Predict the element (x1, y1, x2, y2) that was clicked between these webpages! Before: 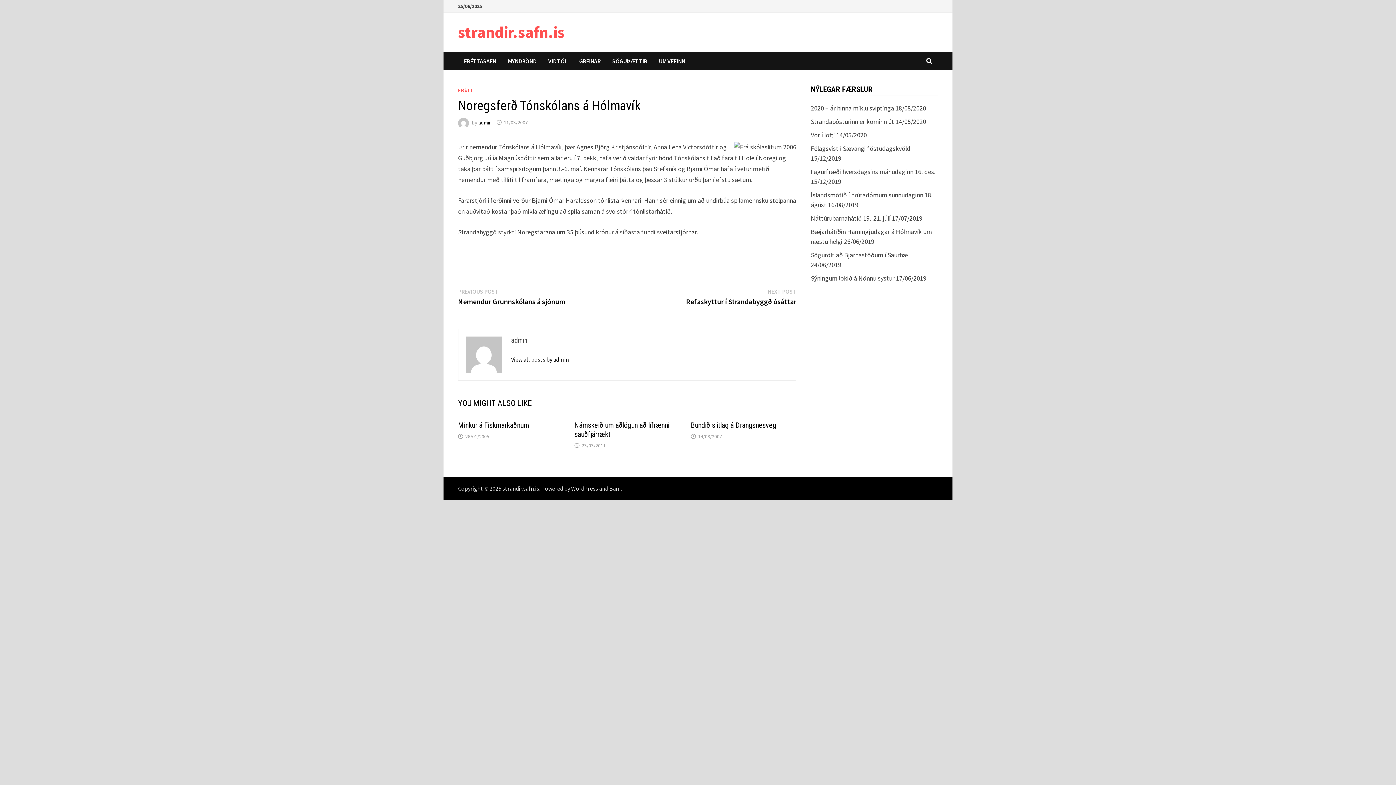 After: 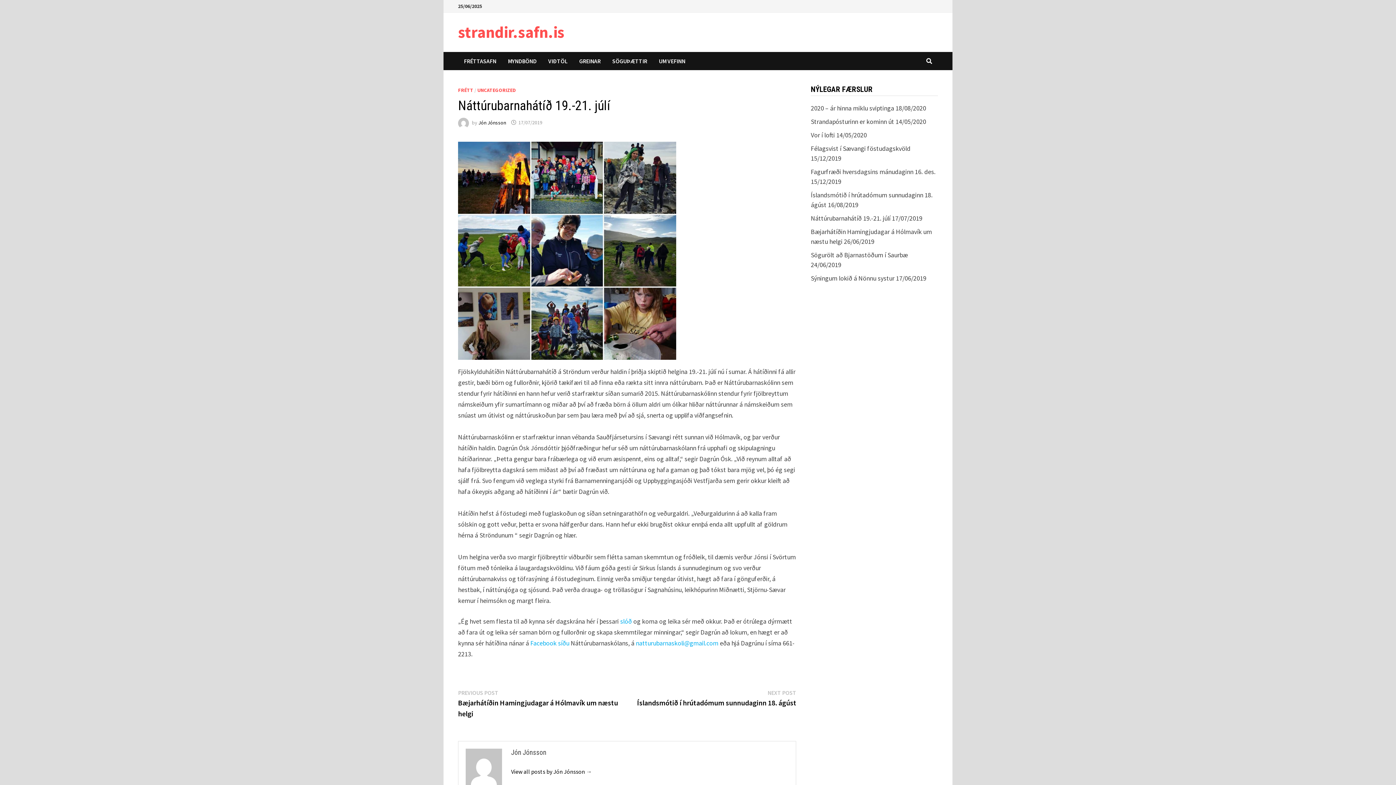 Action: label: Náttúrubarnahátíð 19.-21. júlí bbox: (811, 214, 890, 222)